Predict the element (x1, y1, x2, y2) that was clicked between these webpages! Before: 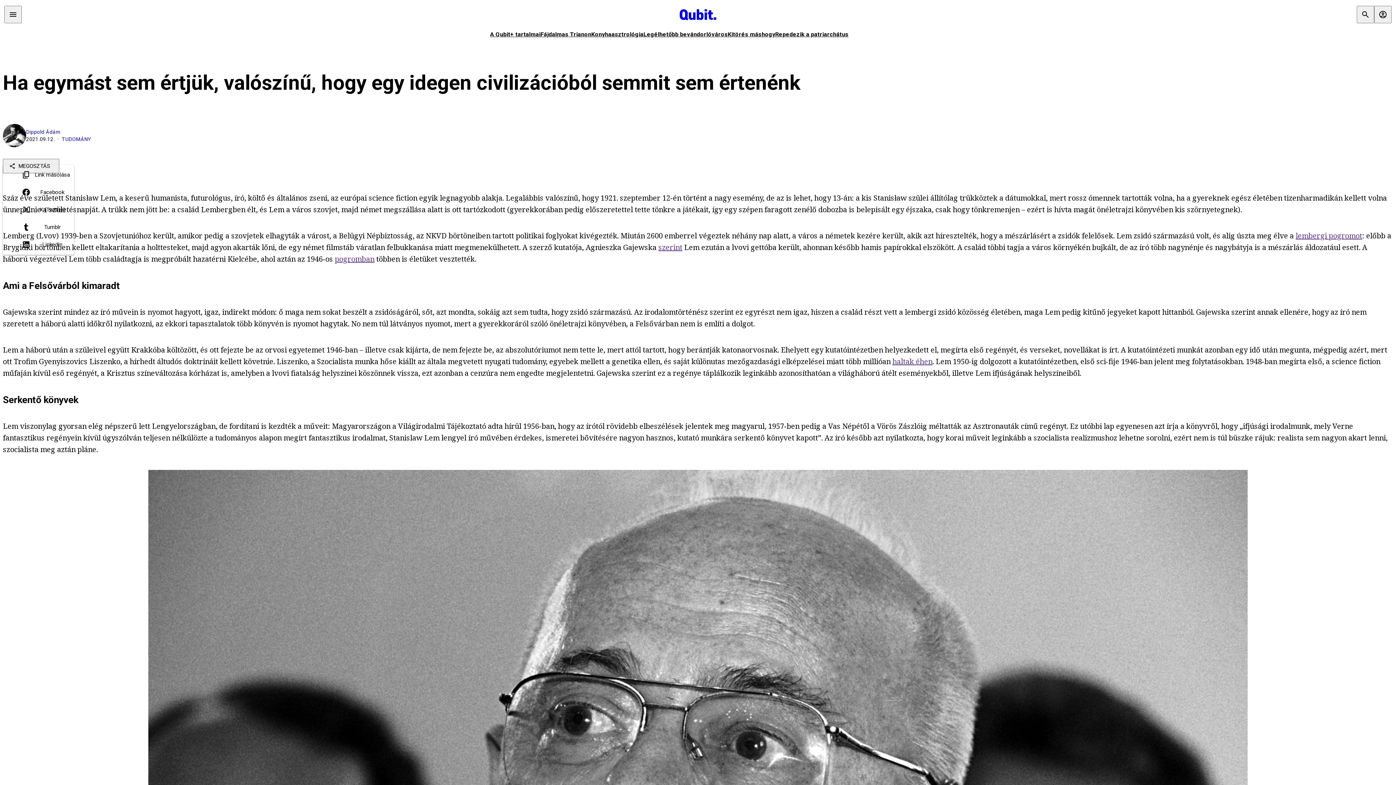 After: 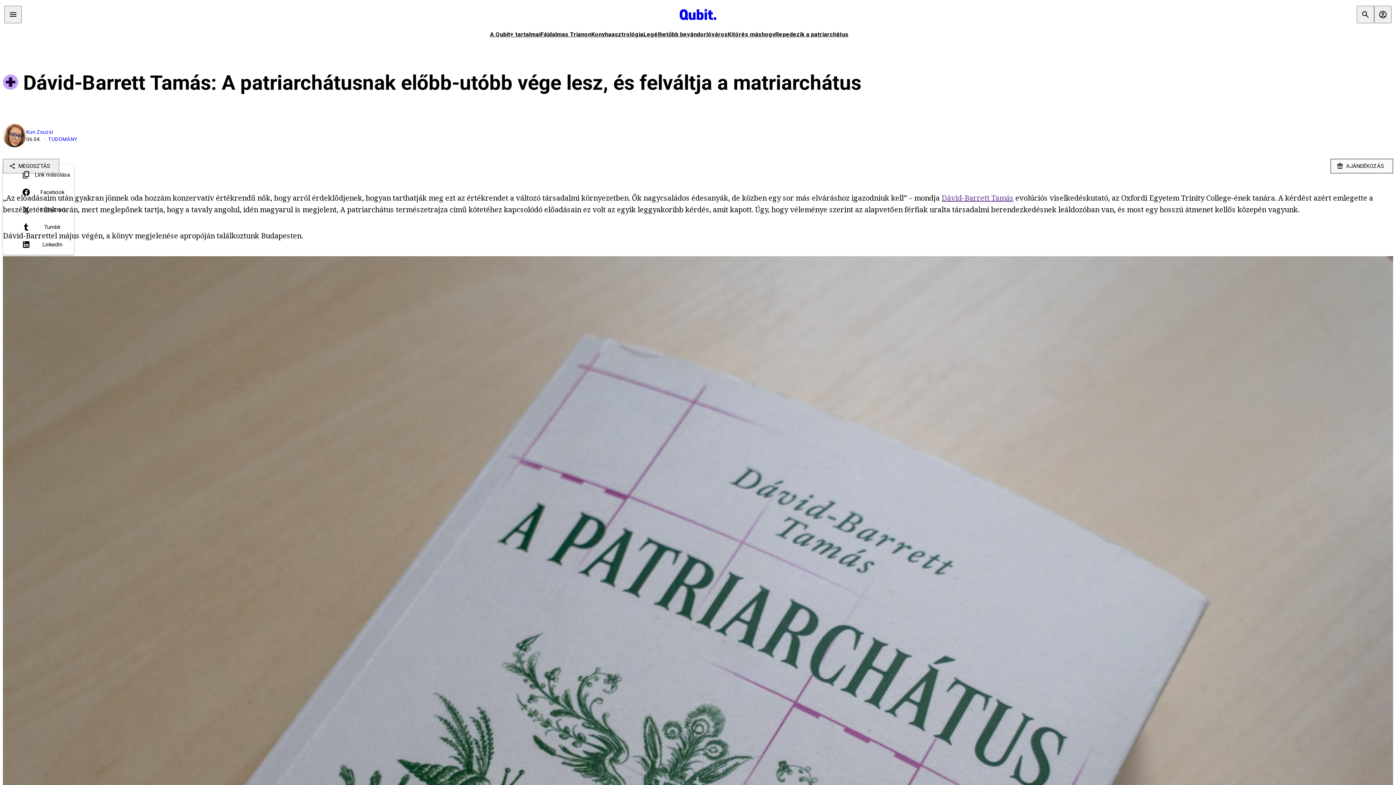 Action: bbox: (775, 30, 848, 37) label: Repedezik a patriarchátus